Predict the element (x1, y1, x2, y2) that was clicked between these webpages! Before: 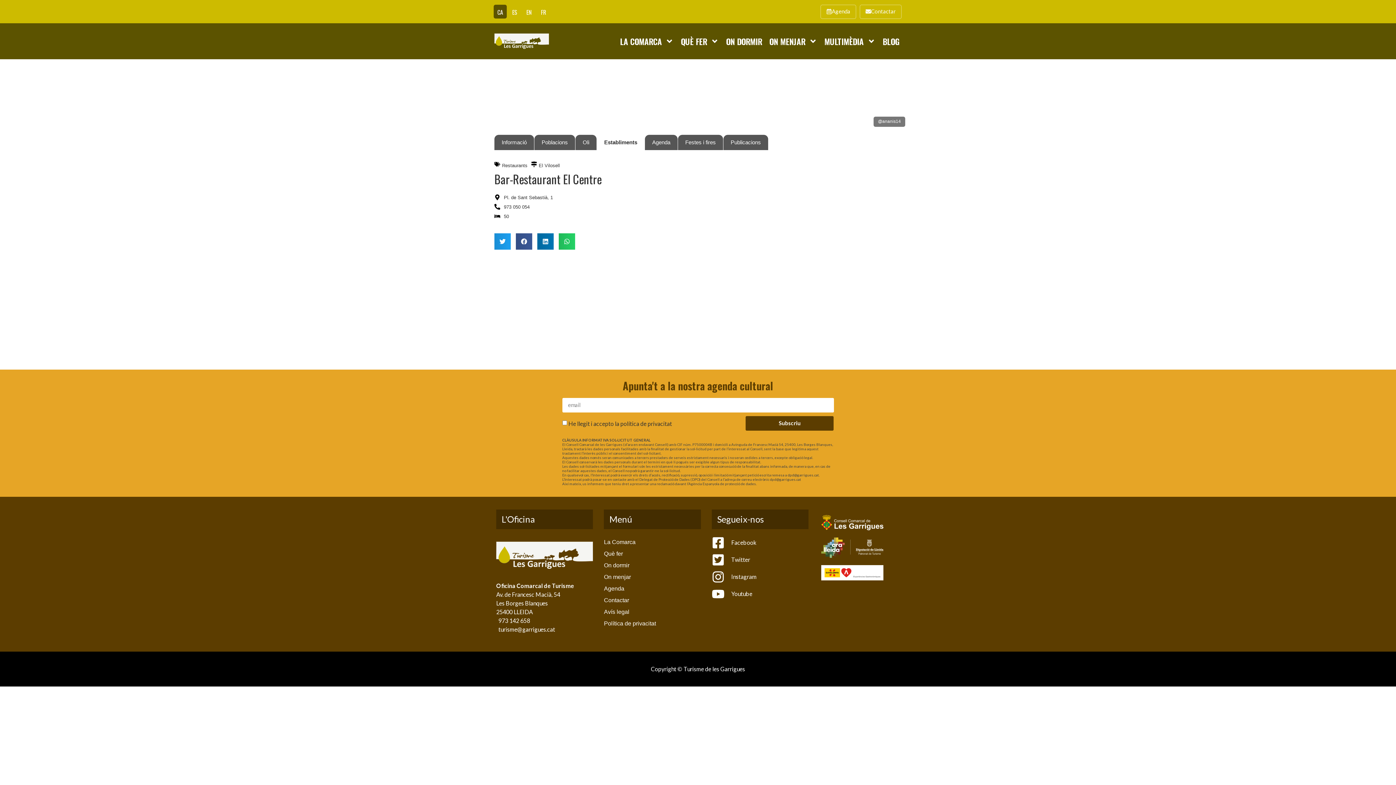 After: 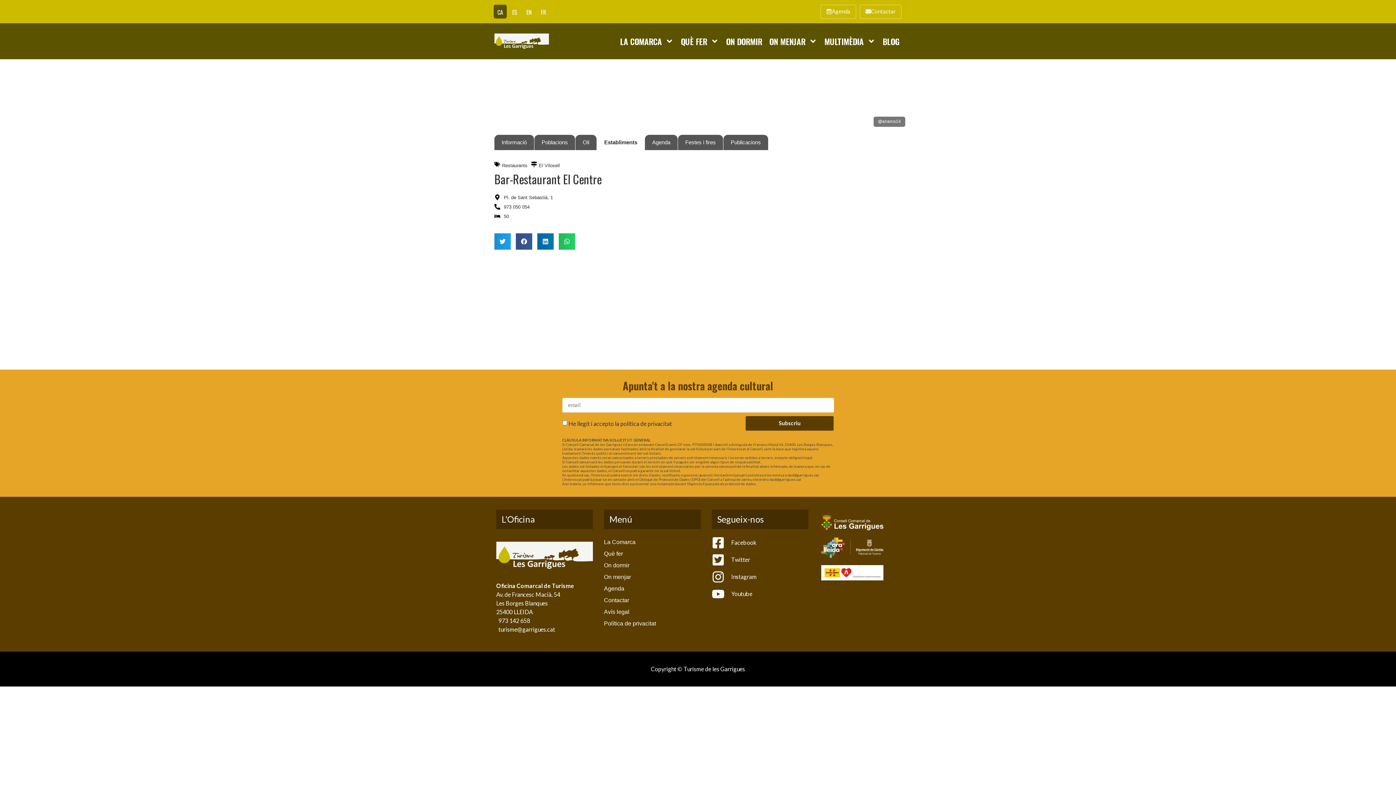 Action: label: Twitter bbox: (711, 553, 808, 566)